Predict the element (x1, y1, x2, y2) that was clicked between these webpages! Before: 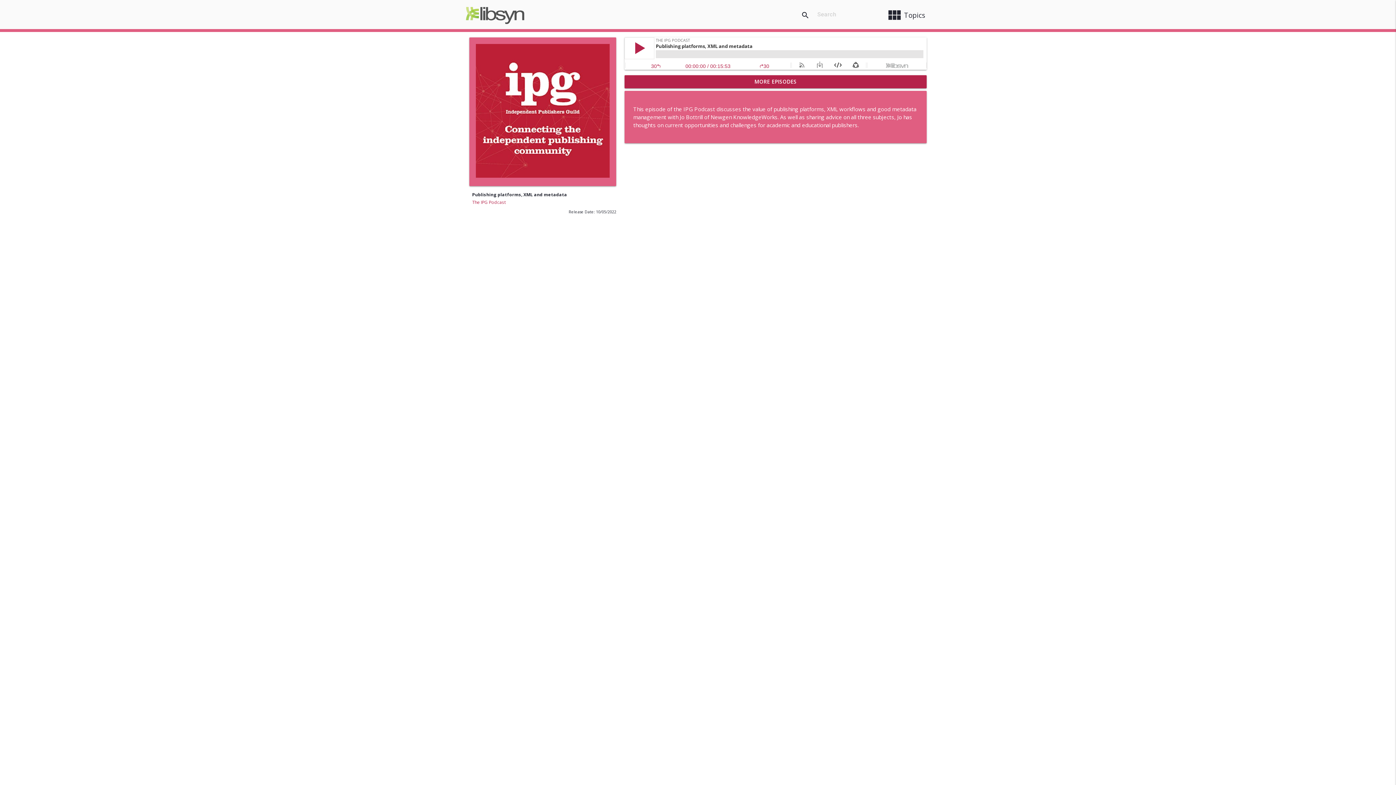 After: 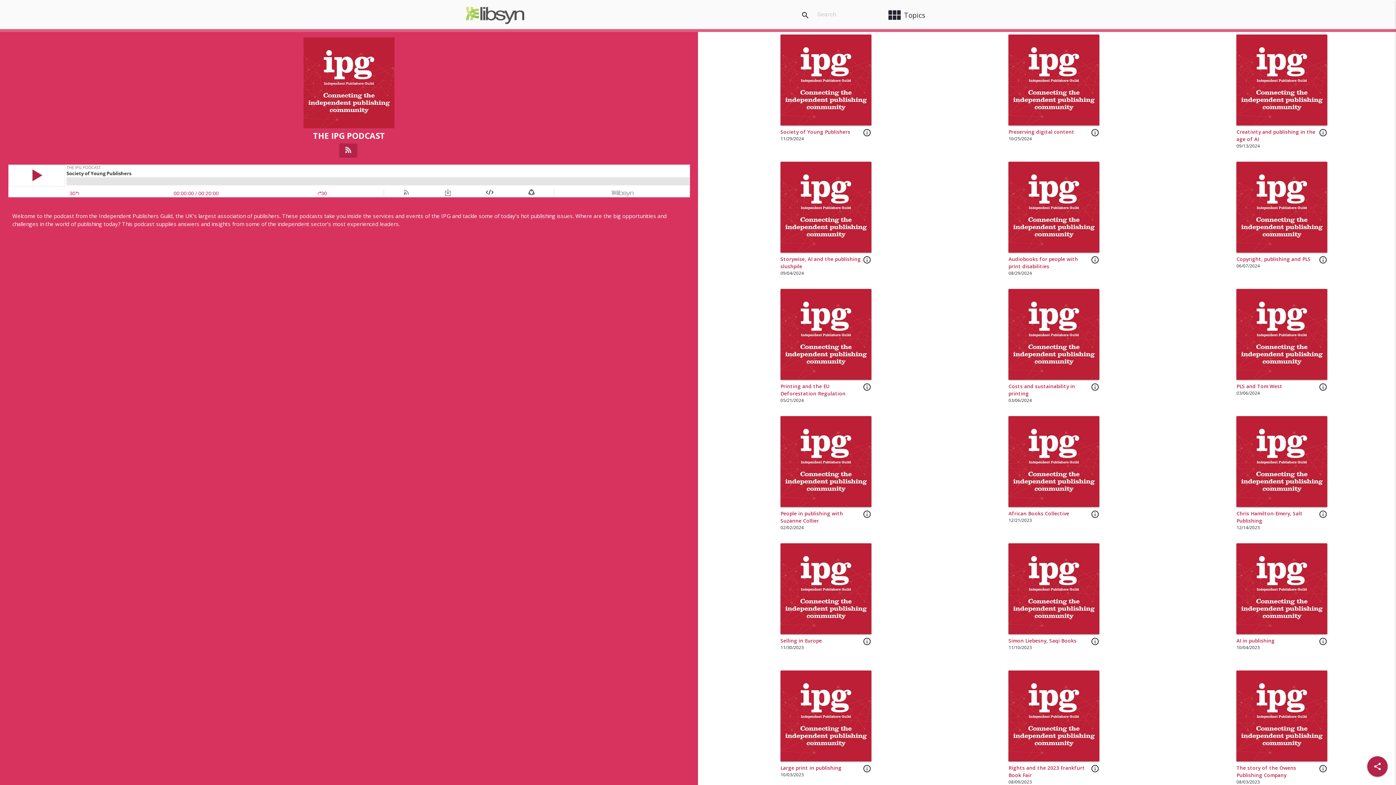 Action: bbox: (472, 199, 505, 205) label: The IPG Podcast